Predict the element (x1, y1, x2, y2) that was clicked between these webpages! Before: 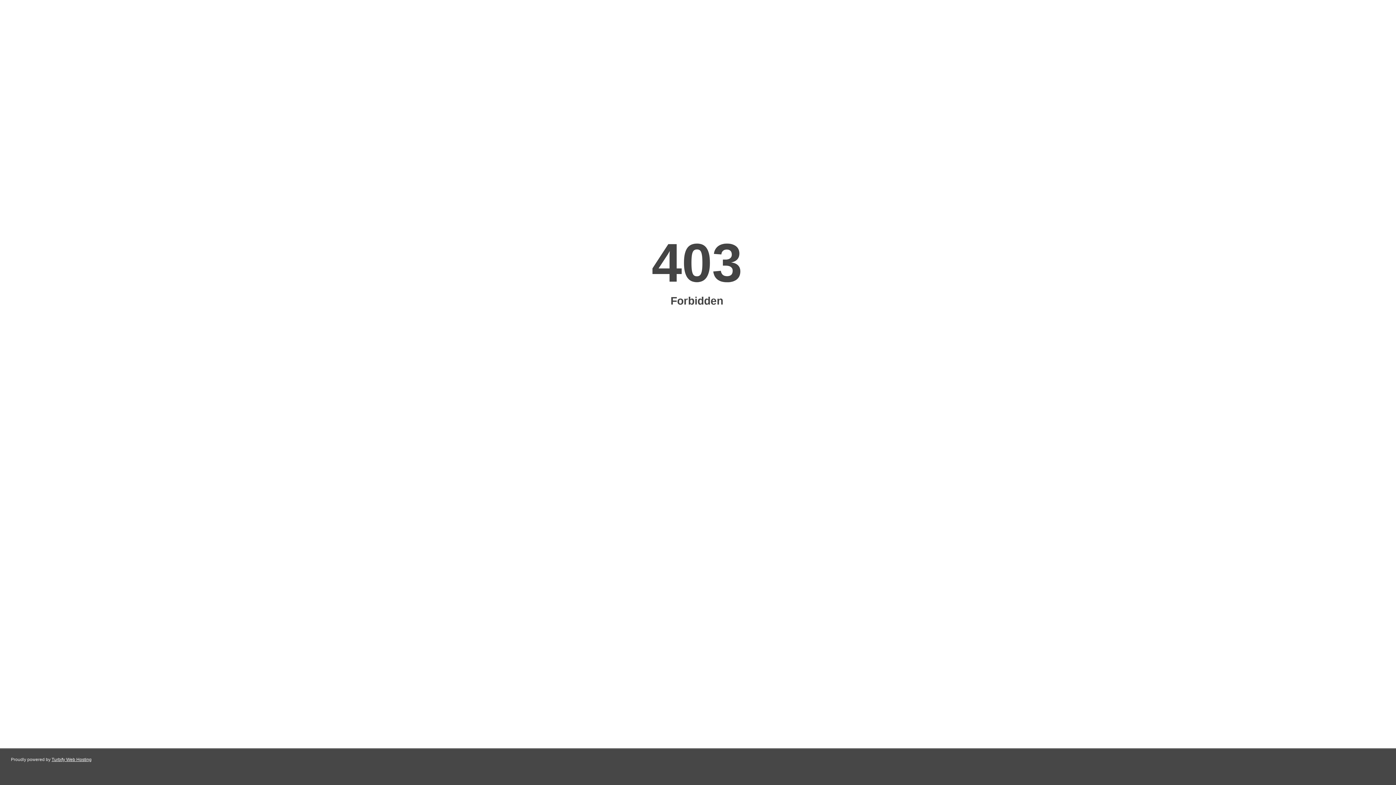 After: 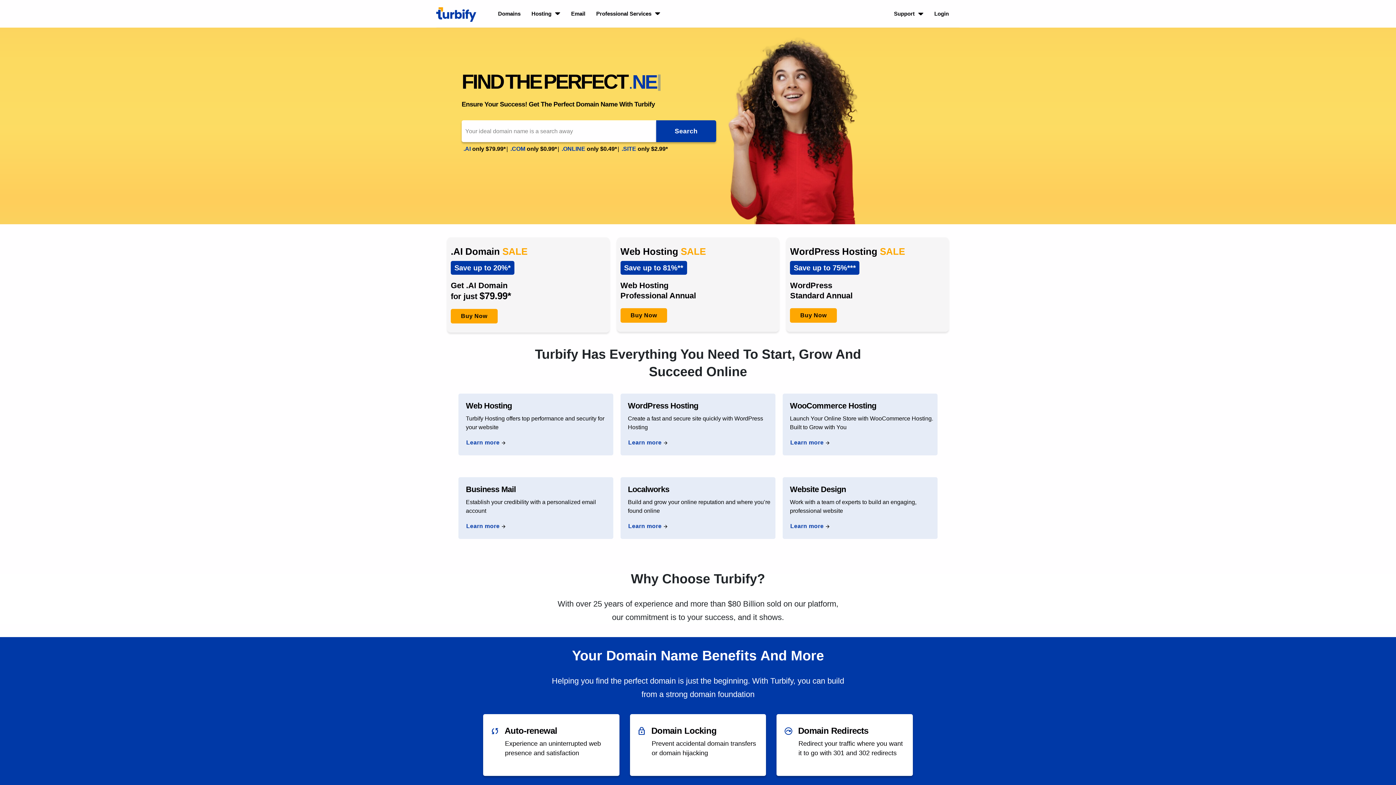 Action: label: Turbify Web Hosting bbox: (51, 757, 91, 762)